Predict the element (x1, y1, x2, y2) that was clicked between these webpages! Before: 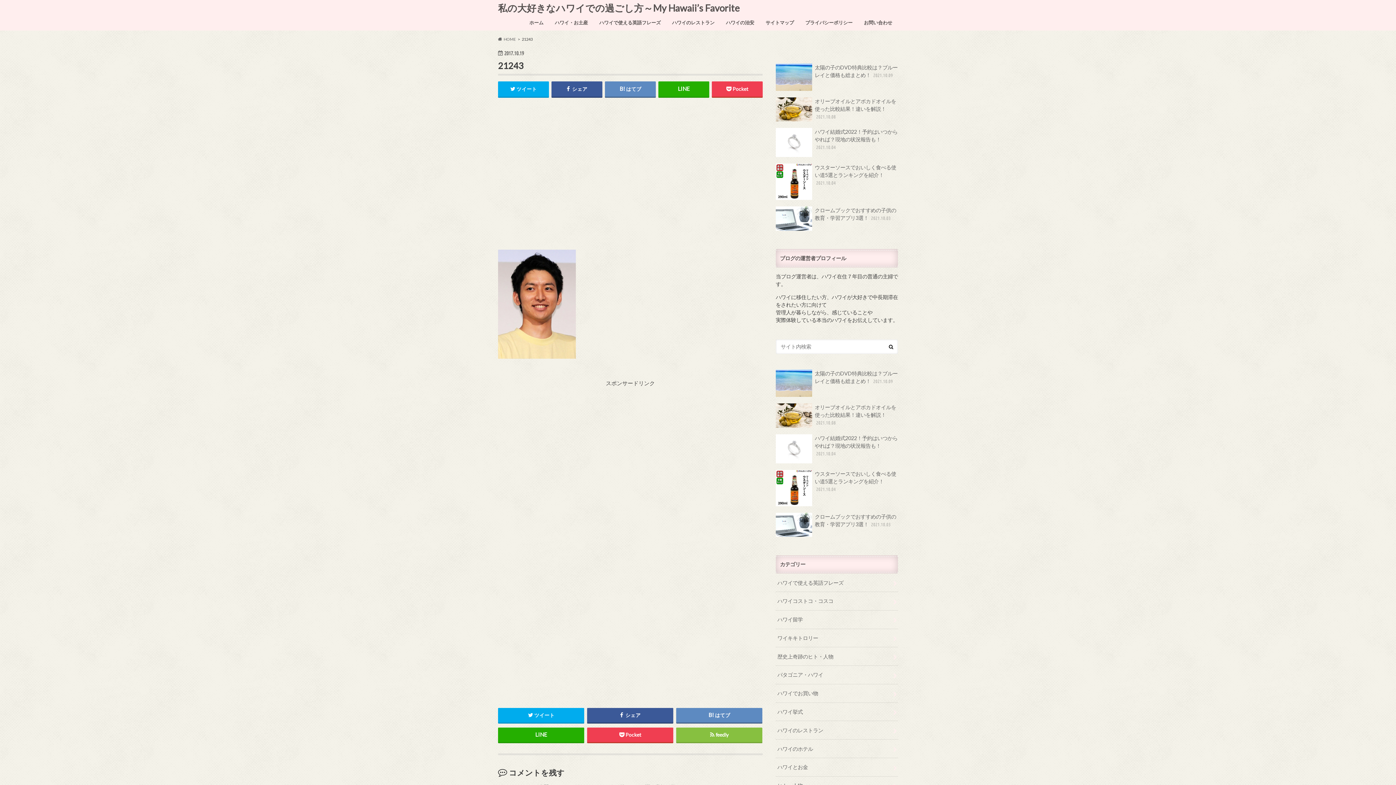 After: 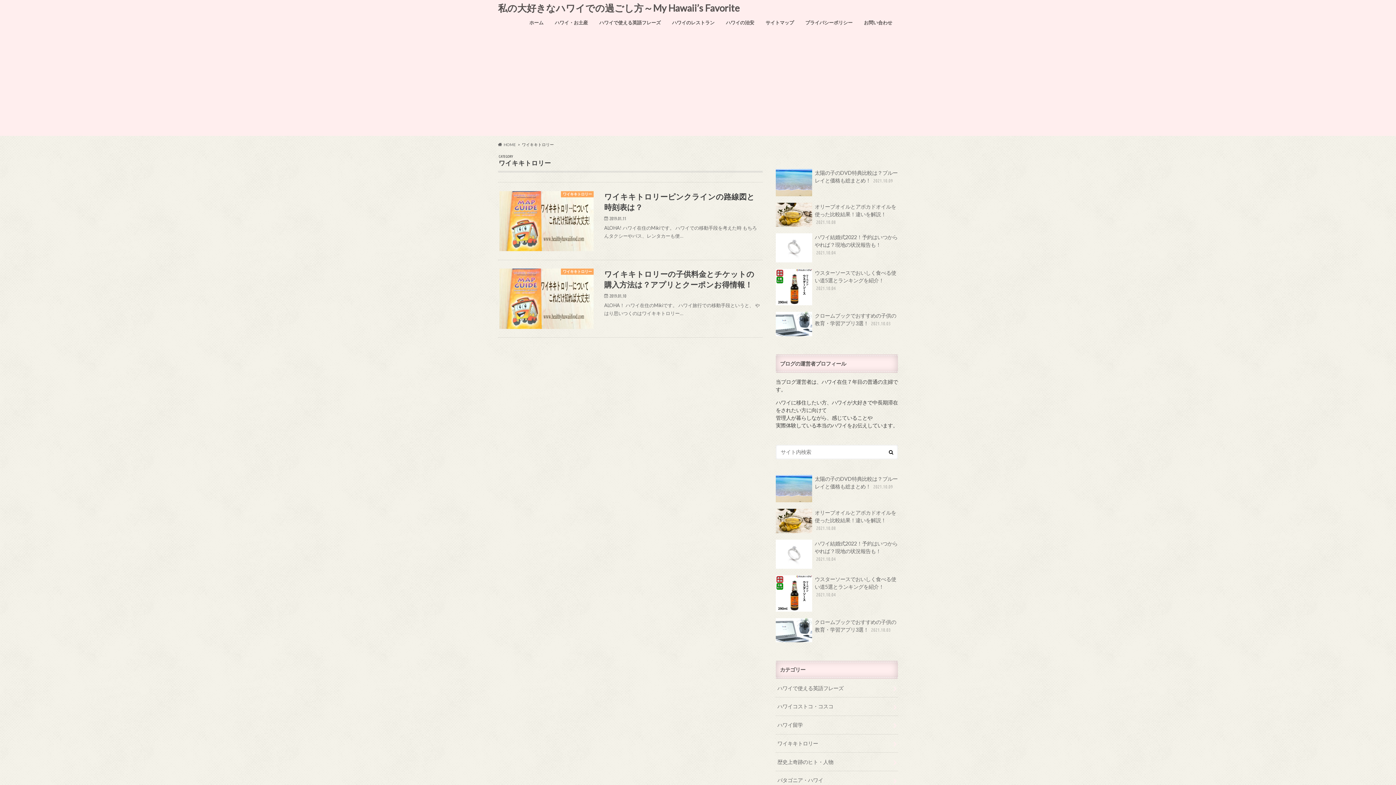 Action: bbox: (776, 629, 898, 647) label: ワイキキトロリー